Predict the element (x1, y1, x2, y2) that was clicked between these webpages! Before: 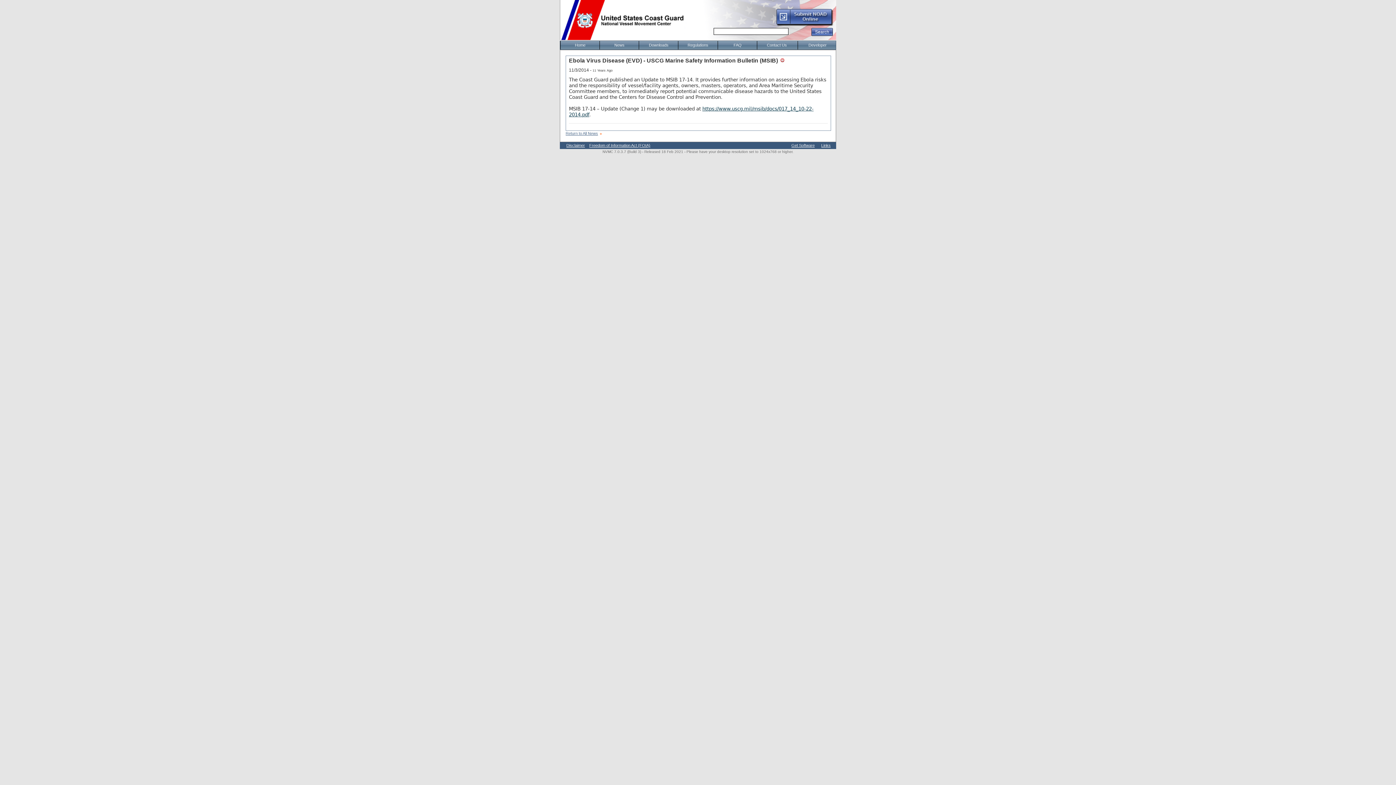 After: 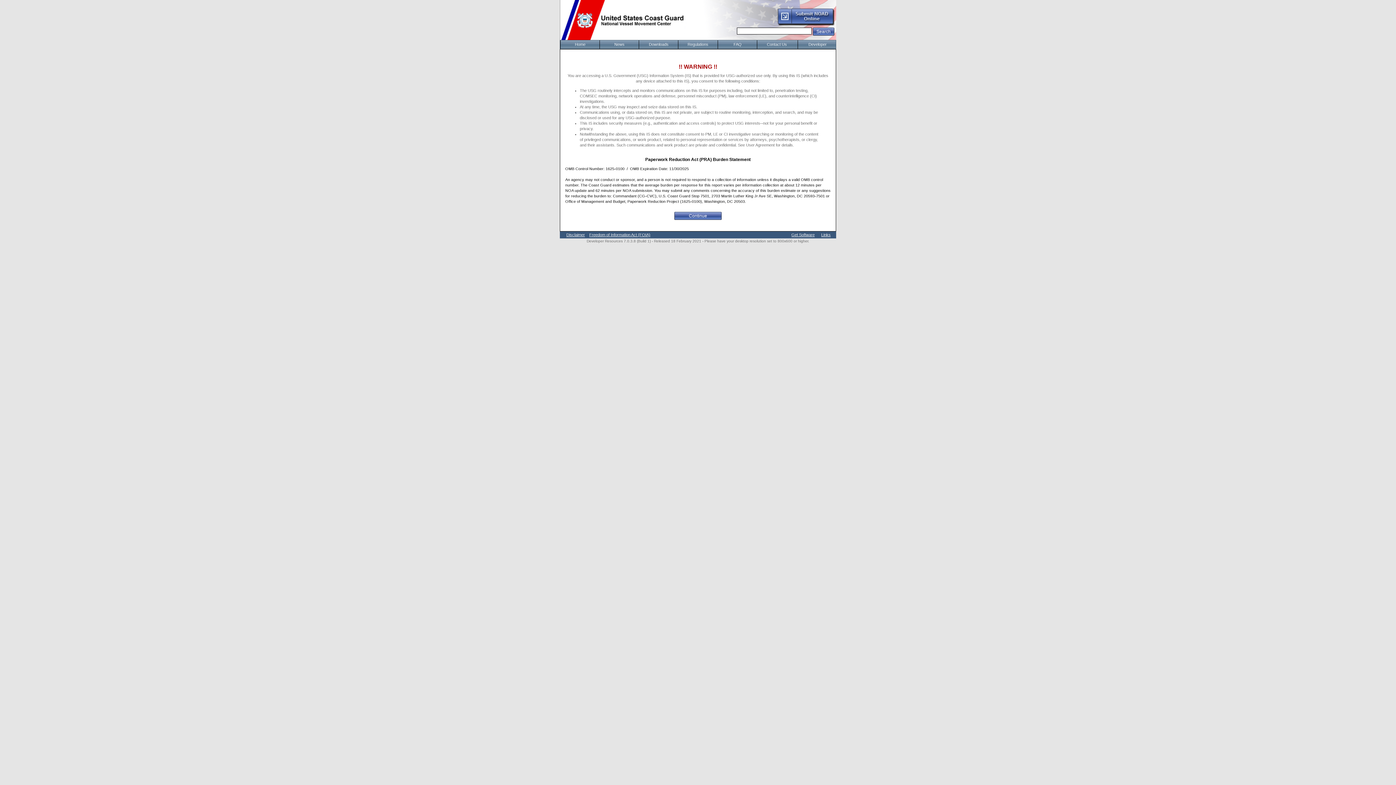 Action: bbox: (797, 41, 837, 49) label: Developer